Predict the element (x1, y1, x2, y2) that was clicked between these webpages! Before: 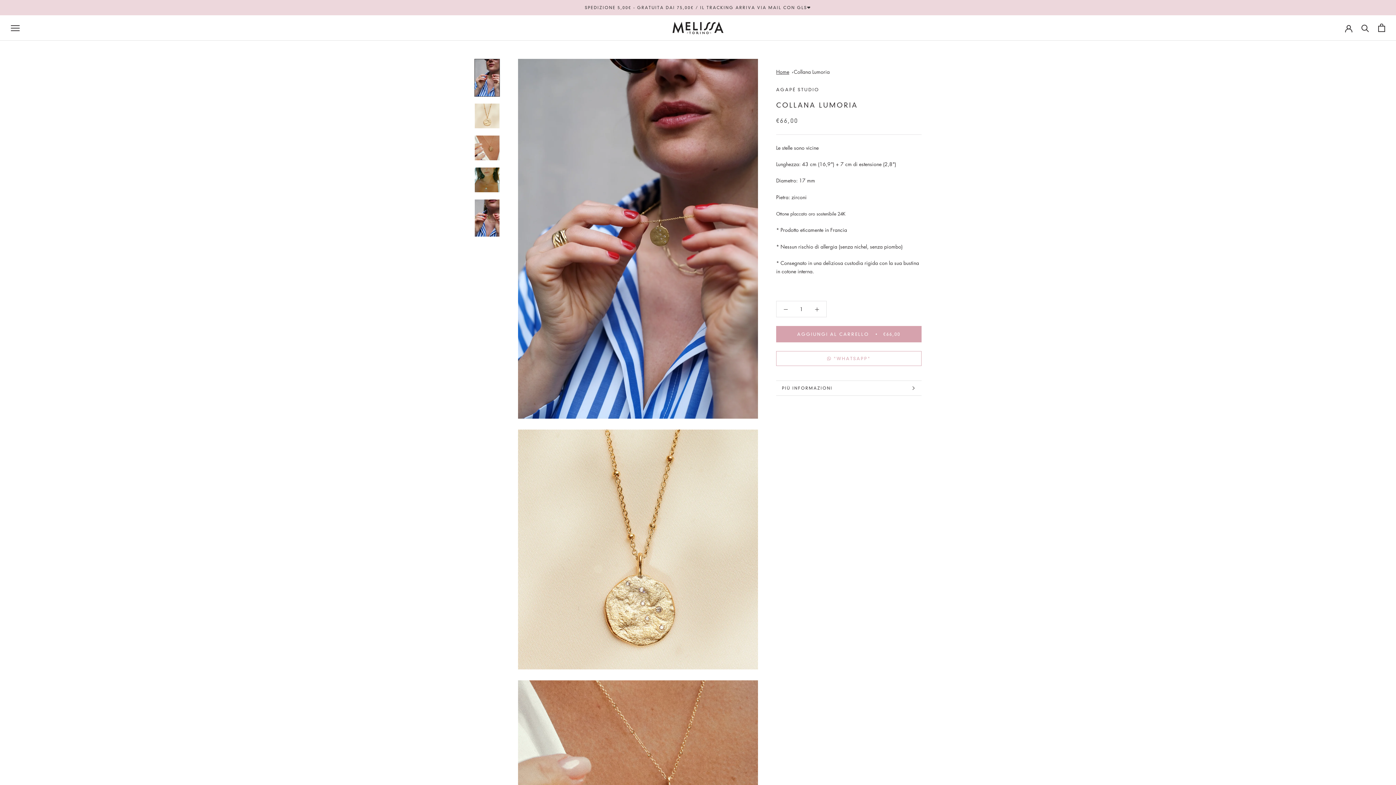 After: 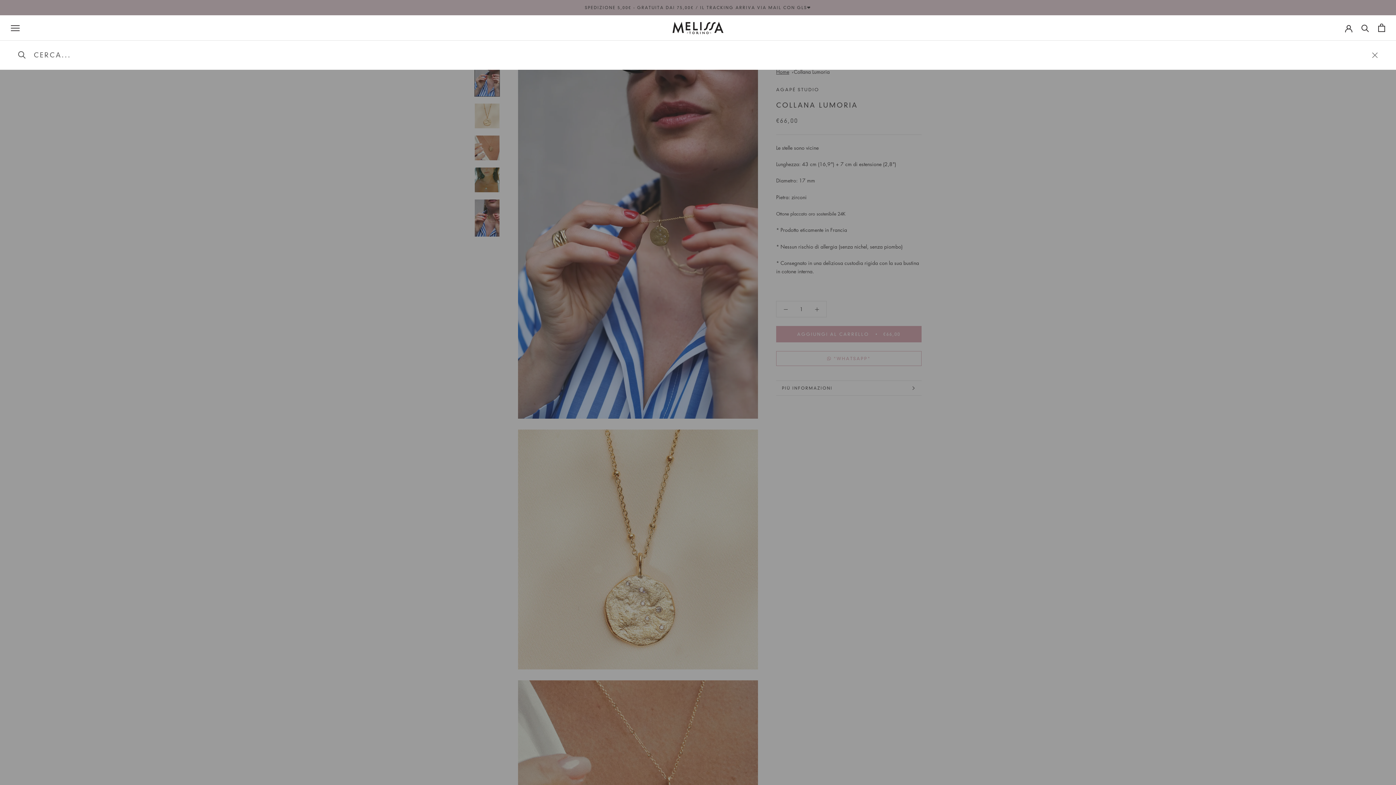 Action: label: Ricerca bbox: (1361, 24, 1369, 31)